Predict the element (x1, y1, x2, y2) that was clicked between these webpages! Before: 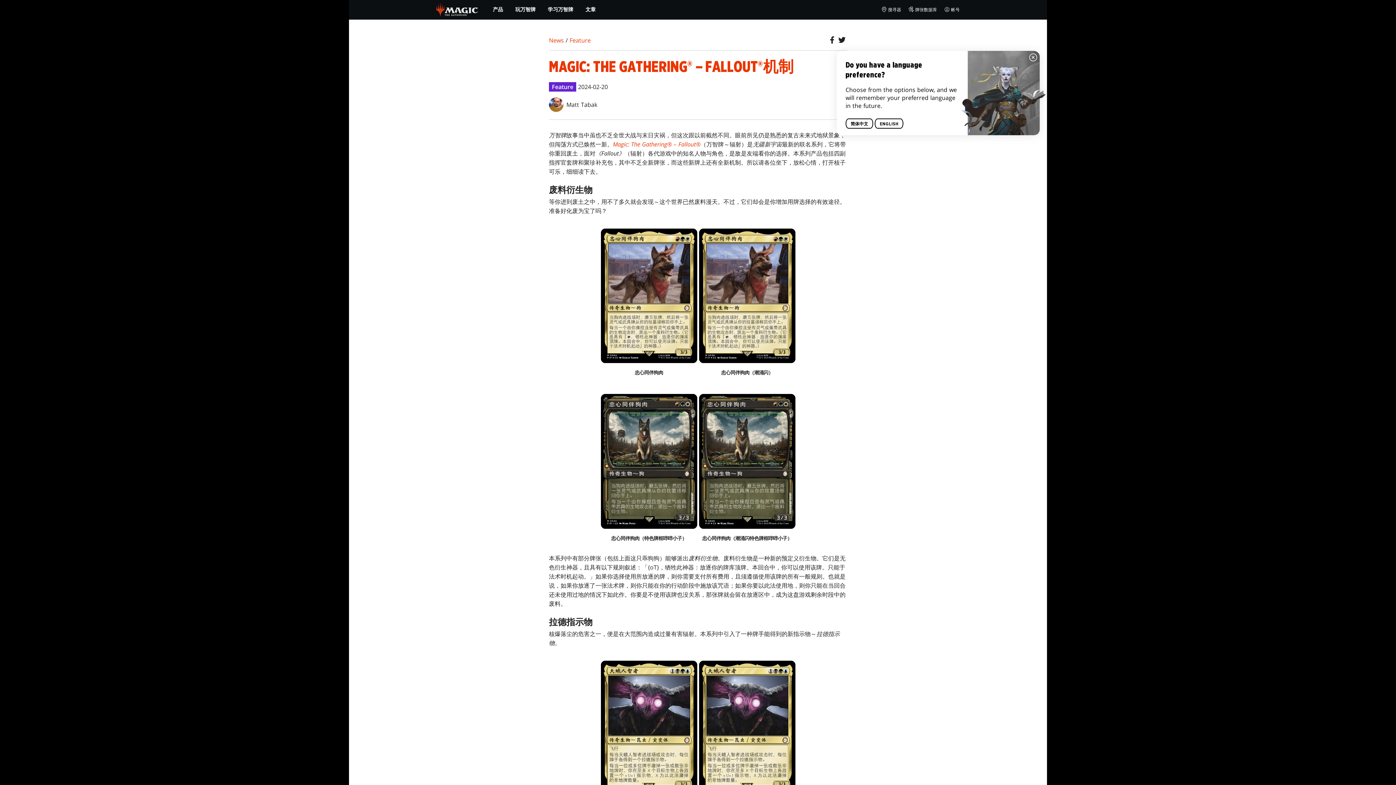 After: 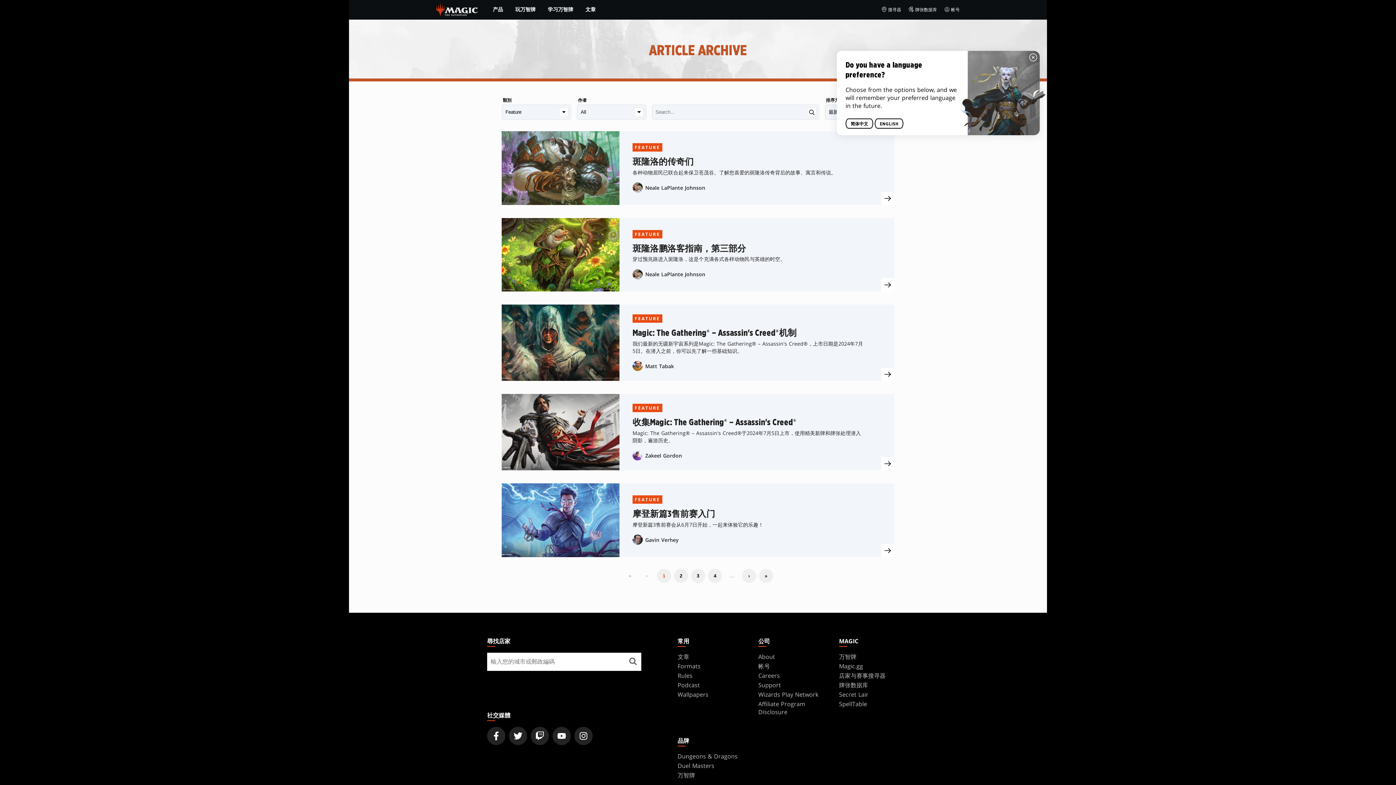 Action: label: Feature bbox: (569, 36, 590, 44)